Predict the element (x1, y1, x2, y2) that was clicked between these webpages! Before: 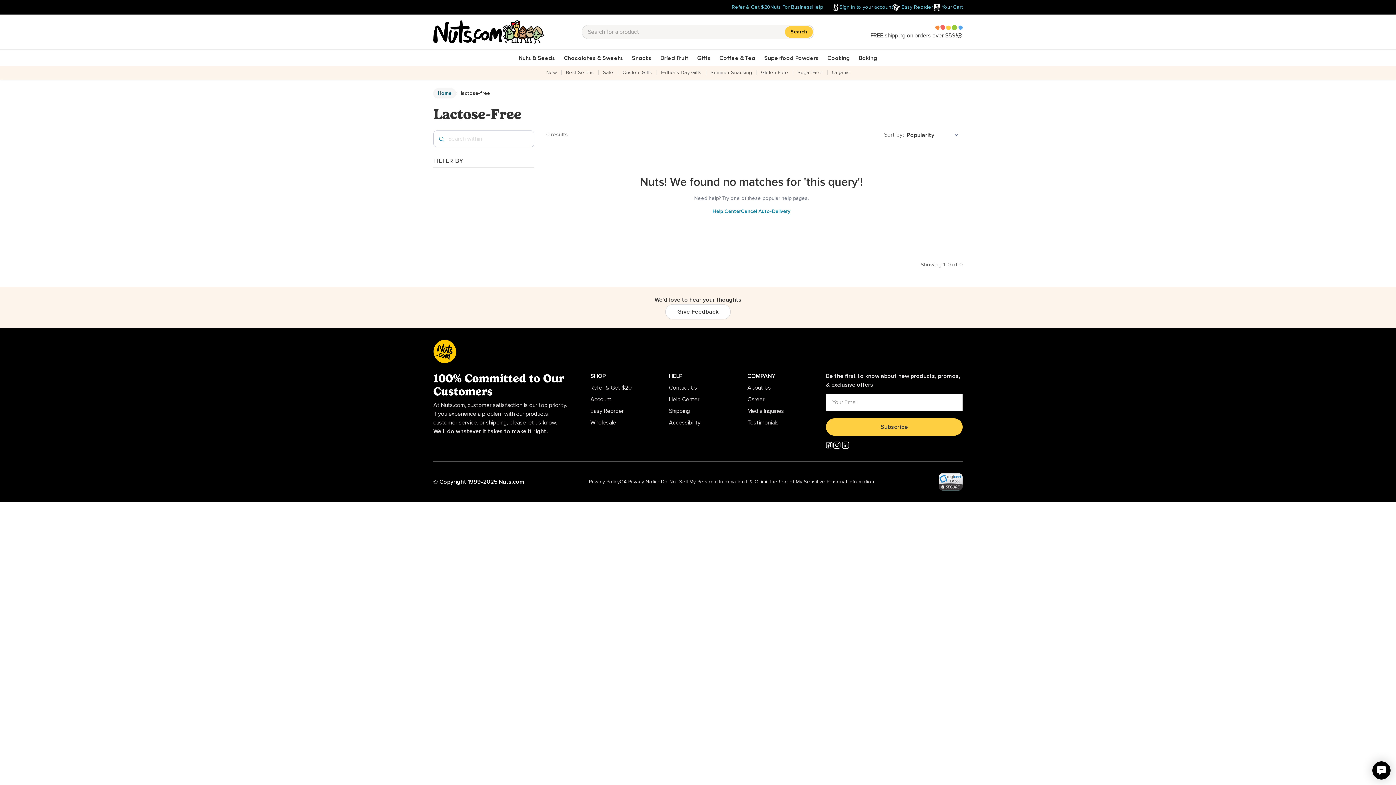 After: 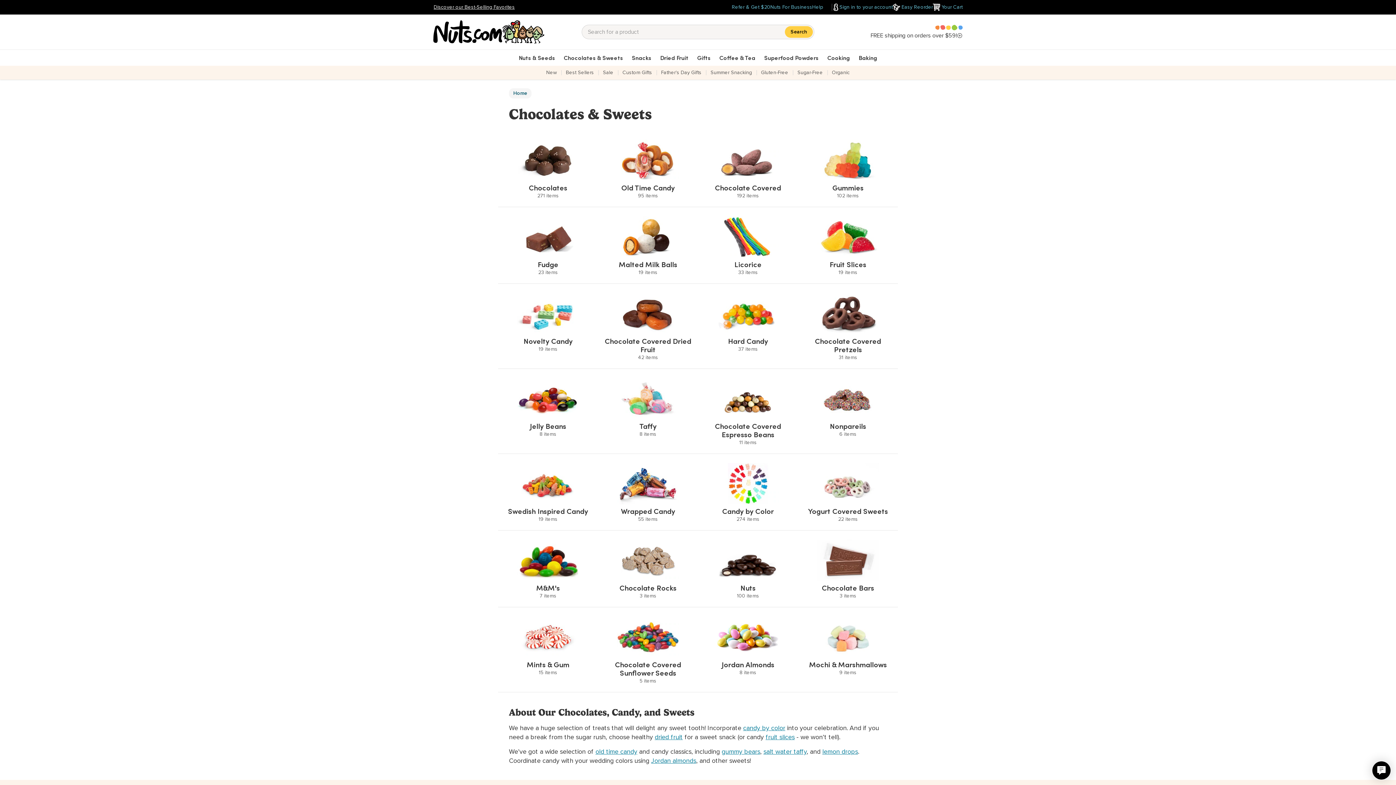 Action: label: Chocolates & Sweets
Press arrowdown key to enter submenu bbox: (559, 49, 627, 65)